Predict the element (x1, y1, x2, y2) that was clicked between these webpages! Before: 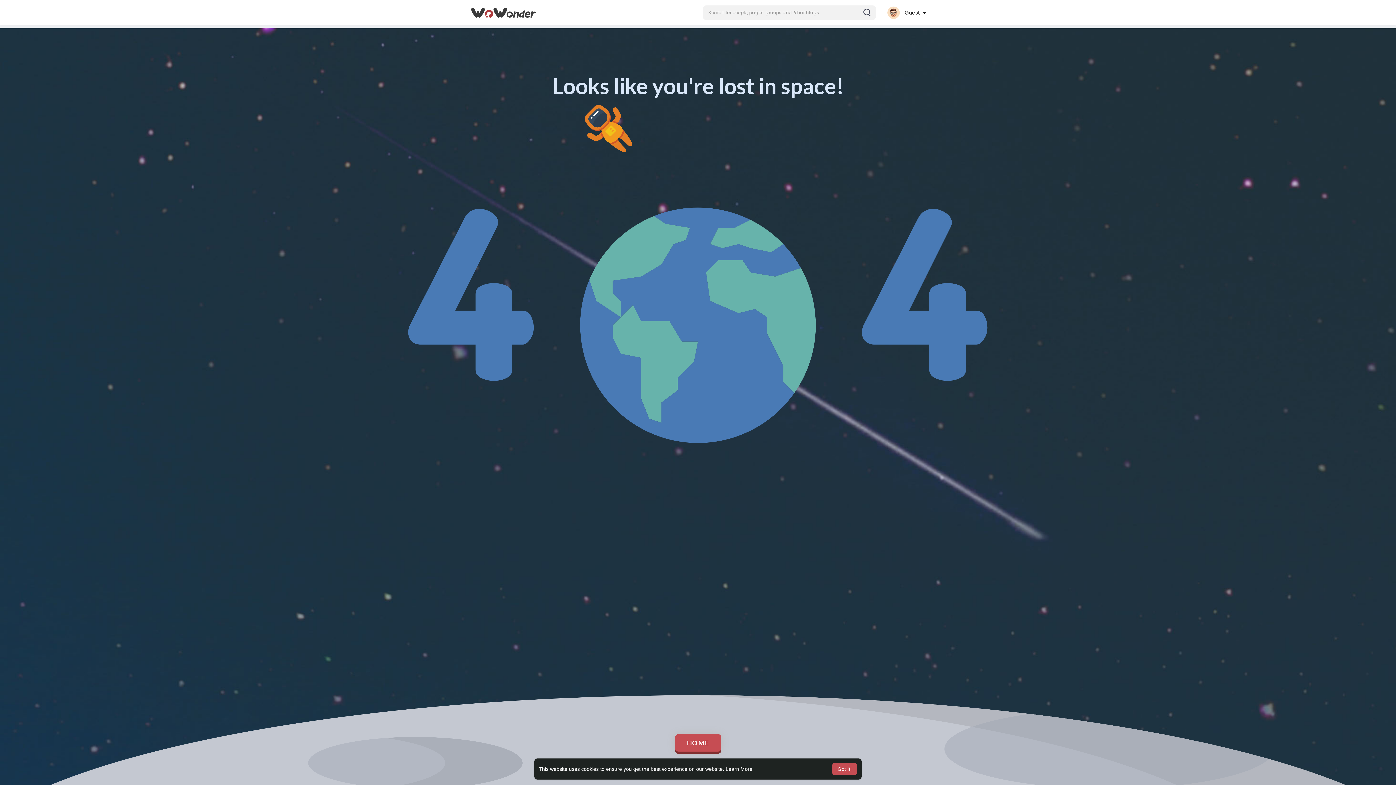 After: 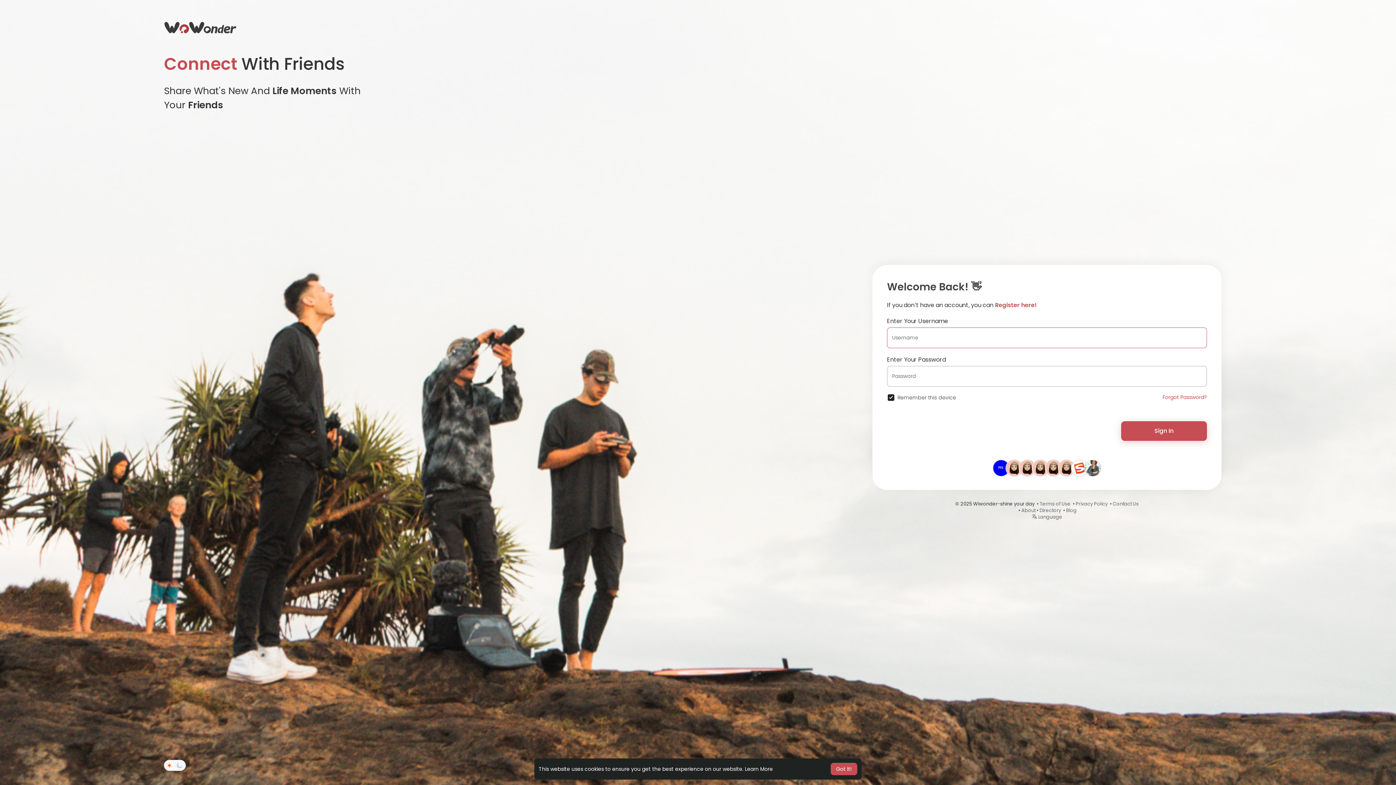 Action: bbox: (675, 734, 721, 752) label: HOME